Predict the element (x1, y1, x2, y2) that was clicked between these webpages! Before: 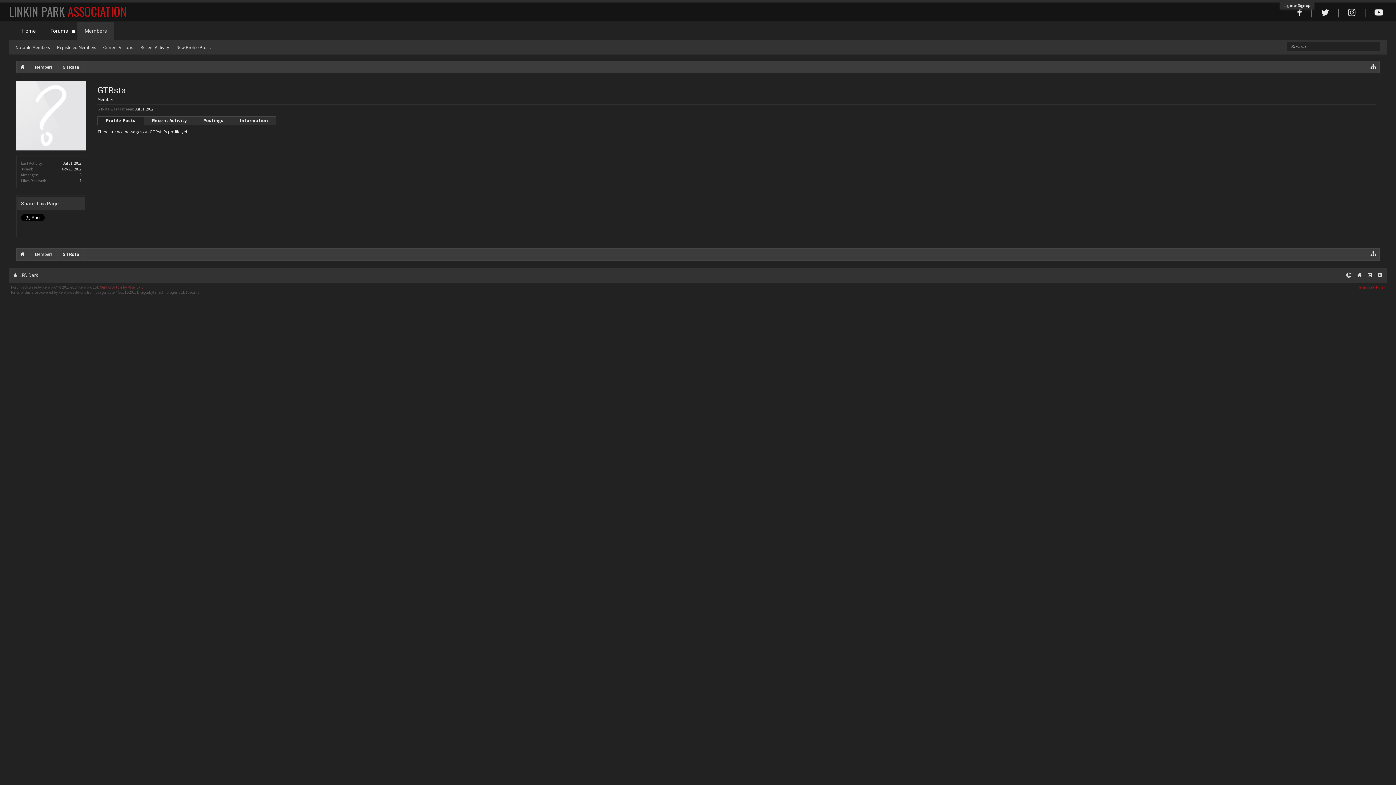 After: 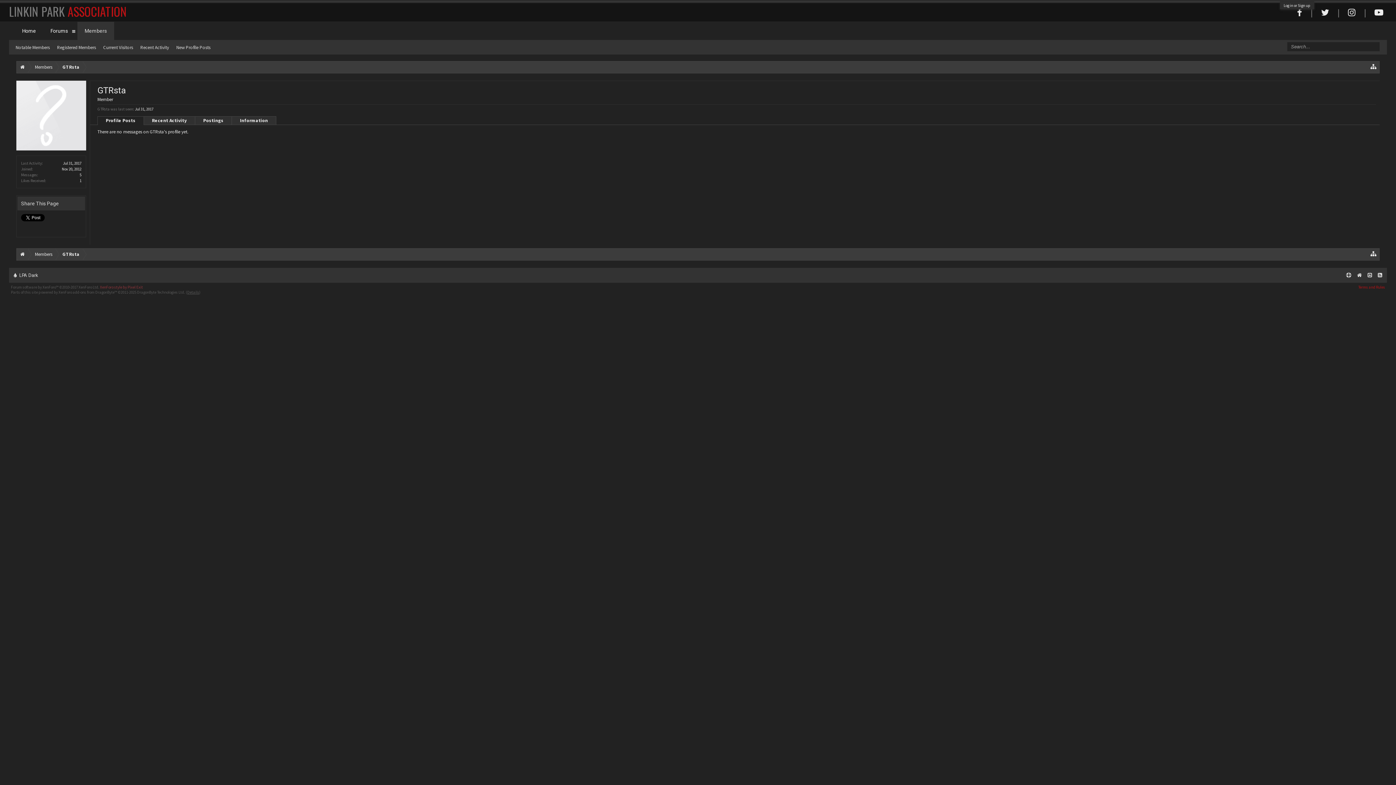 Action: label: Details bbox: (187, 289, 199, 294)